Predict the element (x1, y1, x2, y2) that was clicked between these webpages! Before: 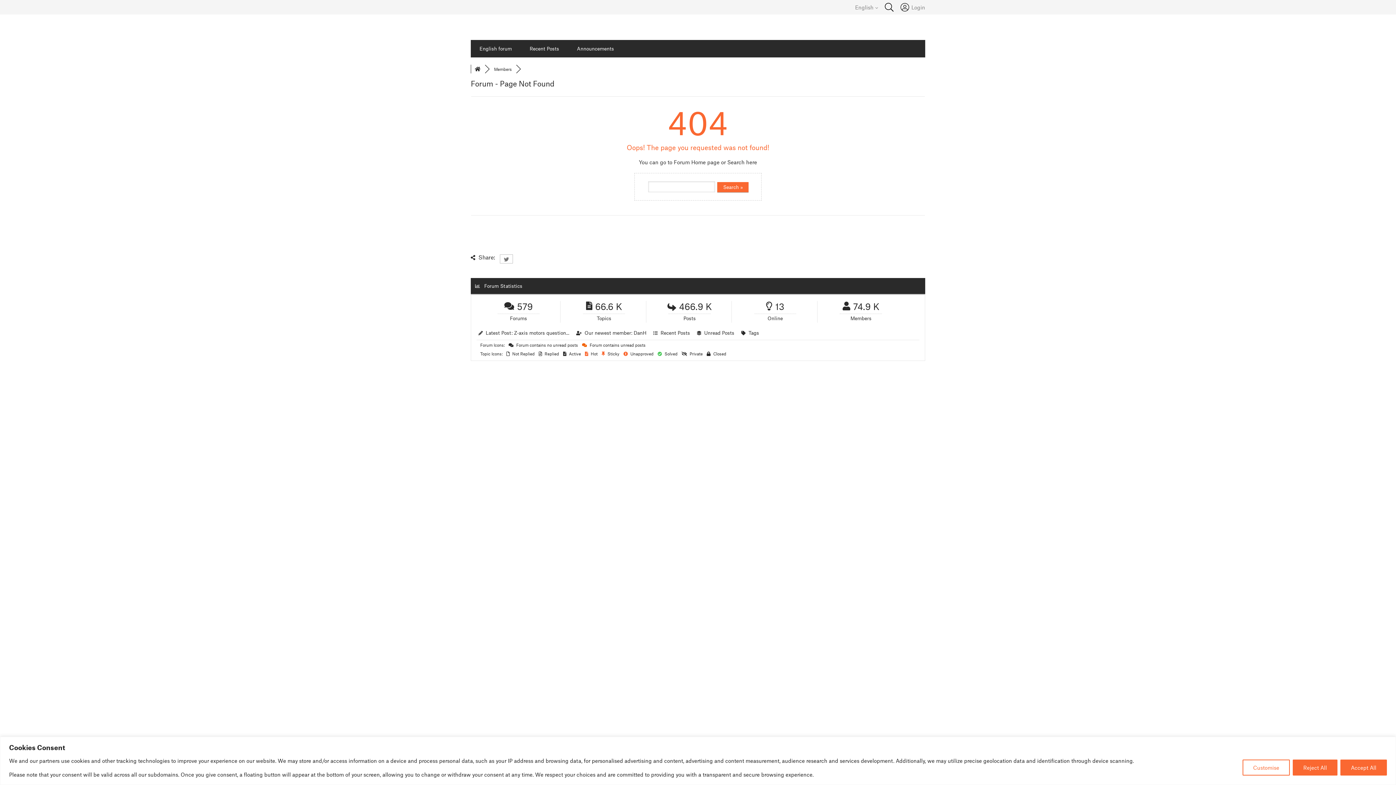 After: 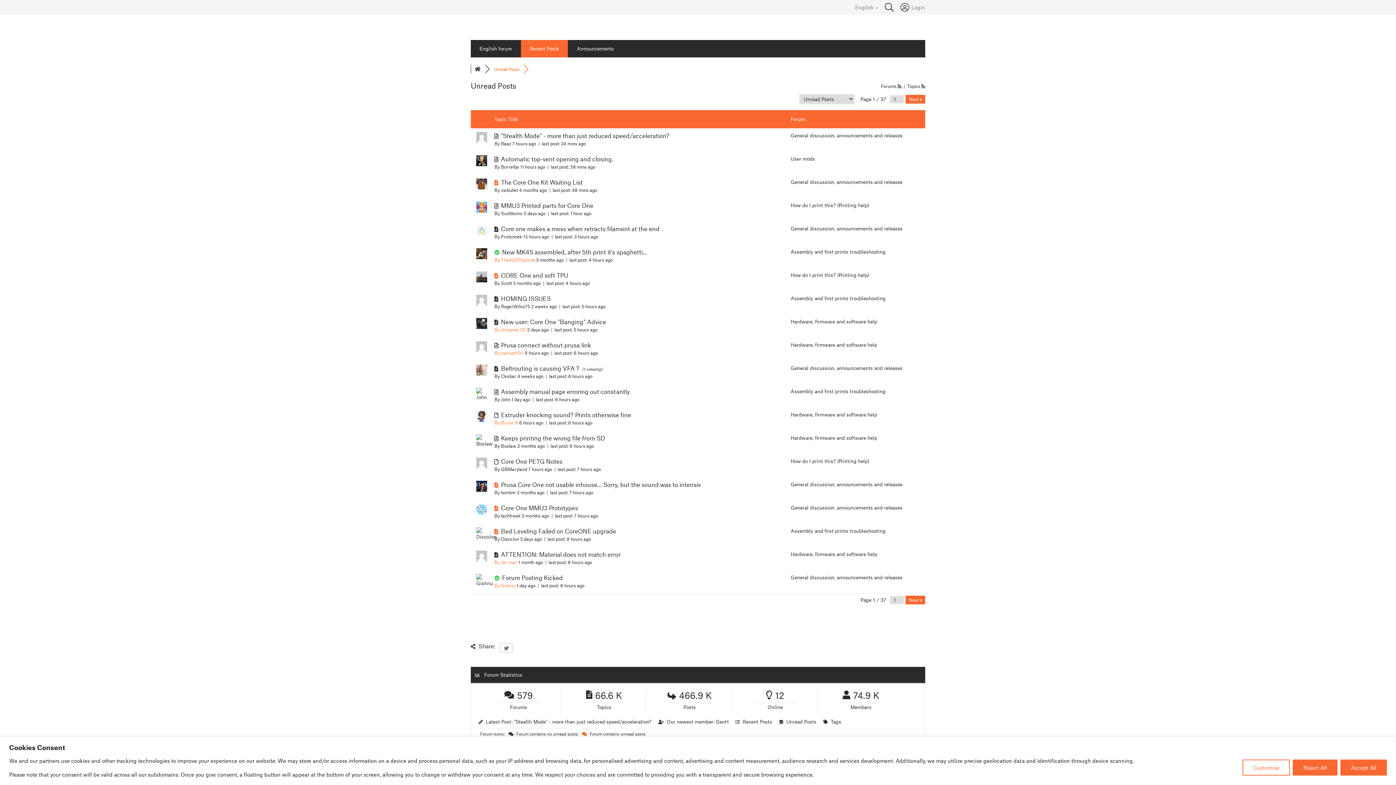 Action: label: Unread Posts bbox: (704, 329, 734, 336)